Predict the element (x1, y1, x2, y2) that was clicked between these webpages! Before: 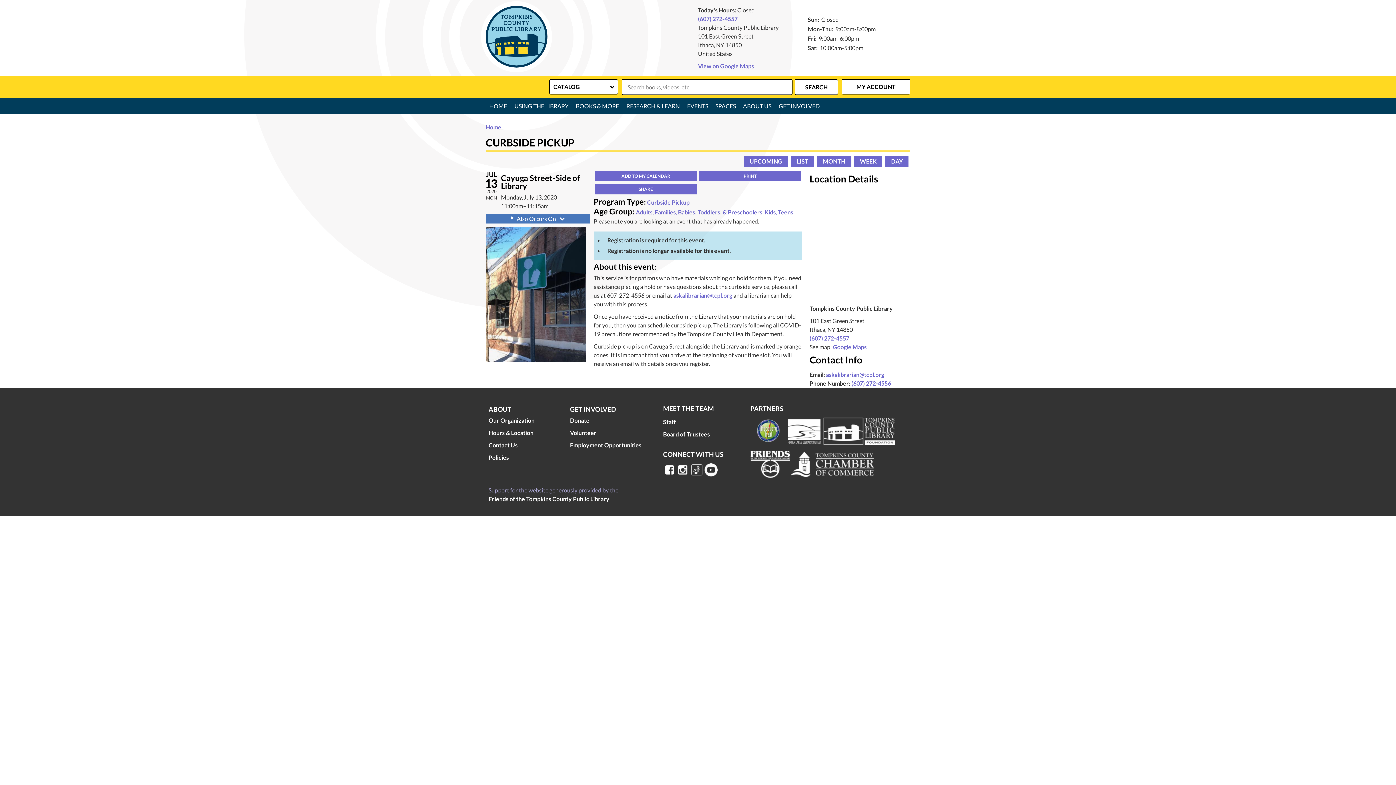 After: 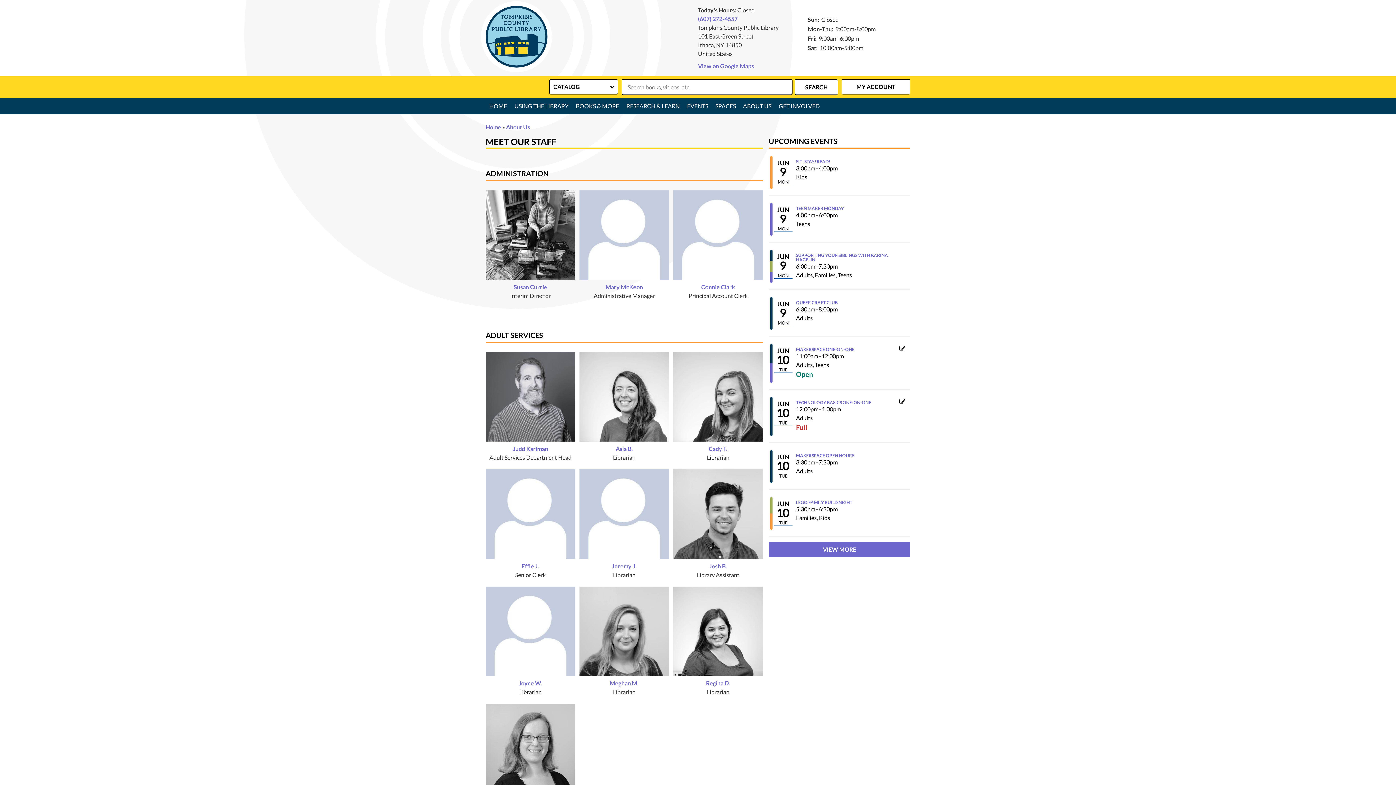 Action: label: Staff bbox: (663, 417, 676, 426)